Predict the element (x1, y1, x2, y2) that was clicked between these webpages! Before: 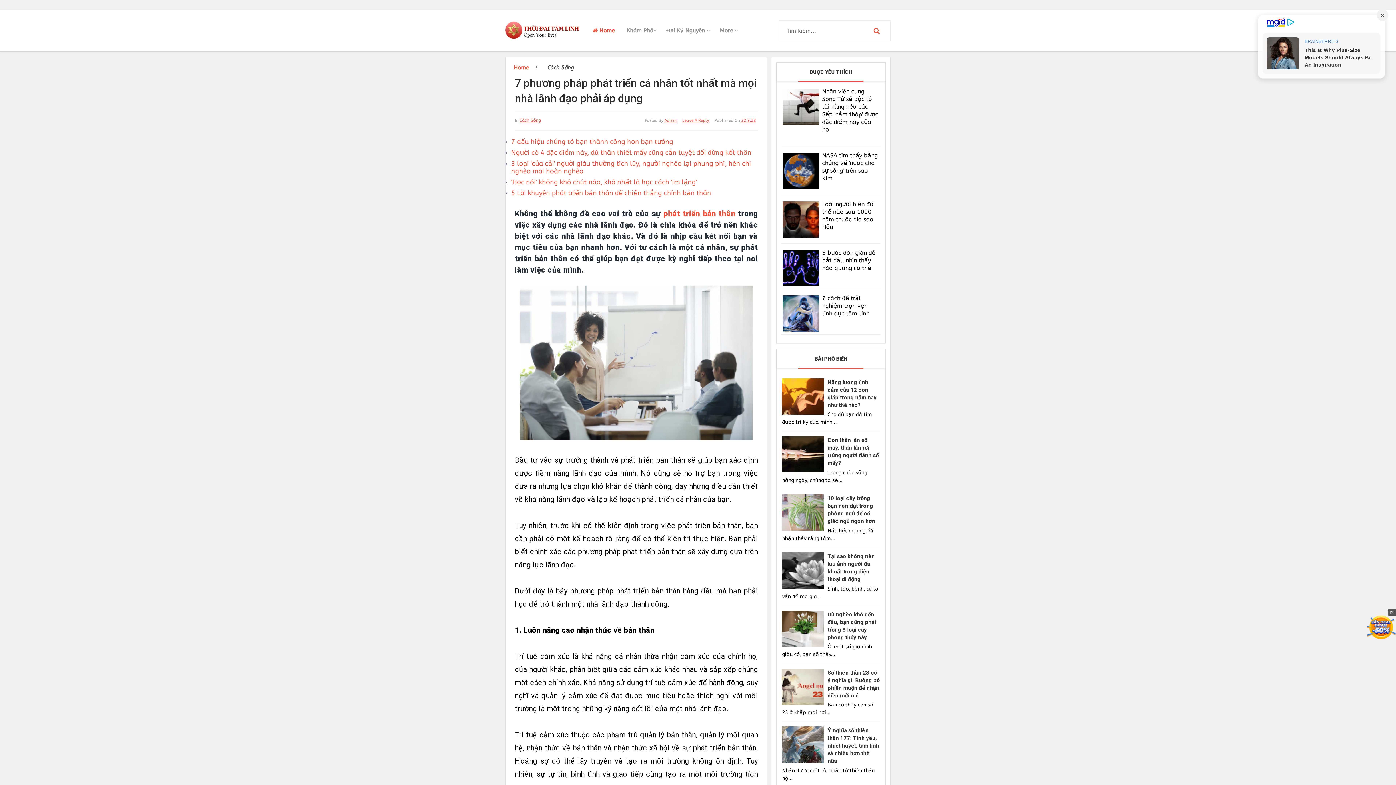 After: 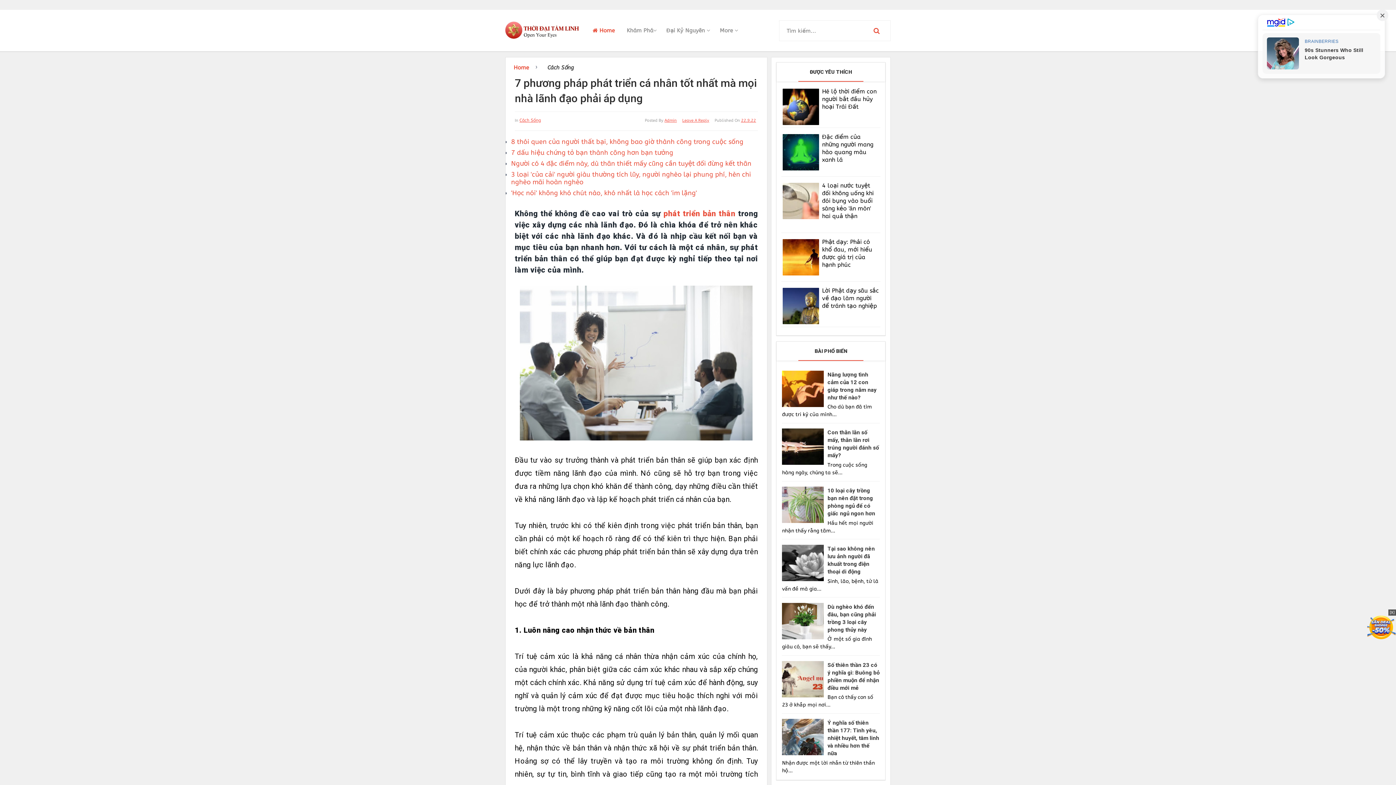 Action: bbox: (741, 116, 758, 124) label: 22.9.22